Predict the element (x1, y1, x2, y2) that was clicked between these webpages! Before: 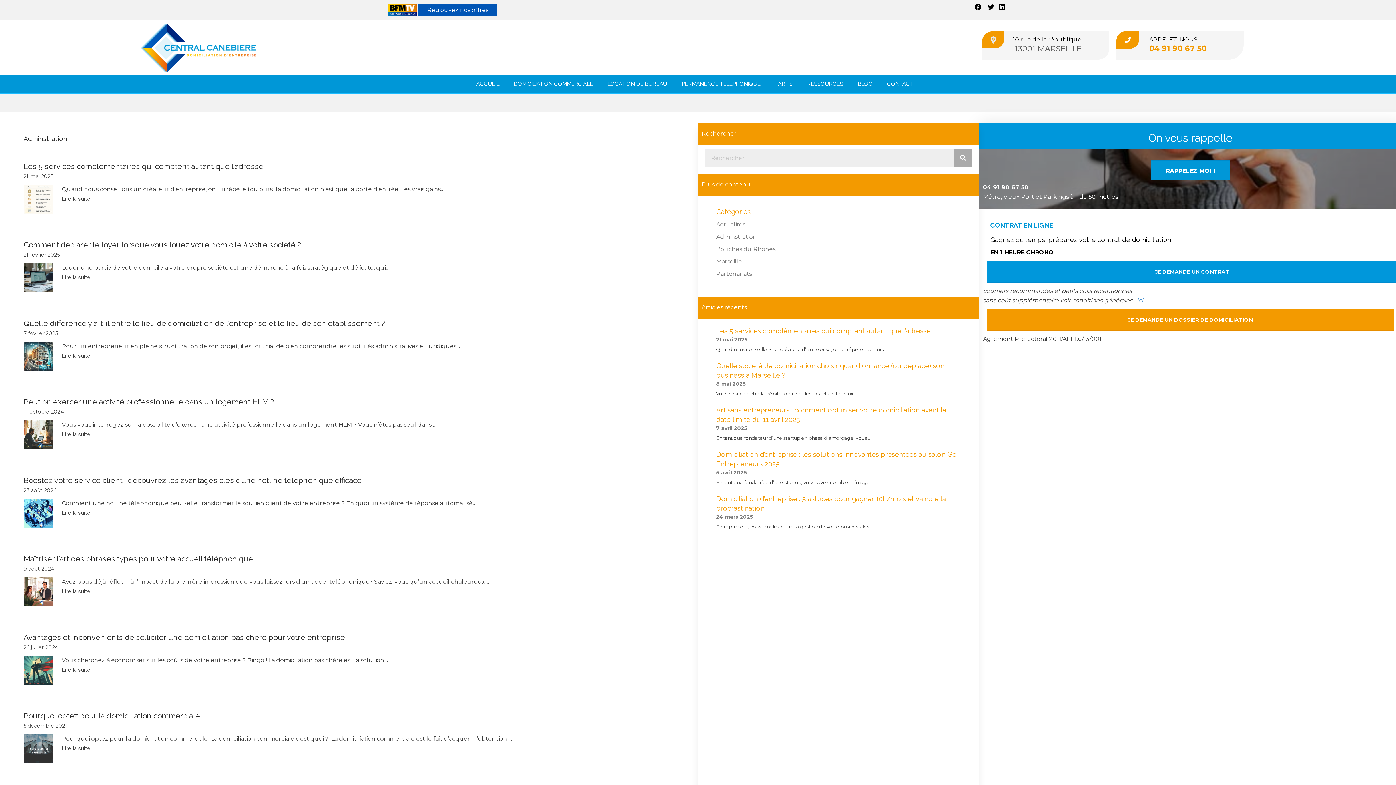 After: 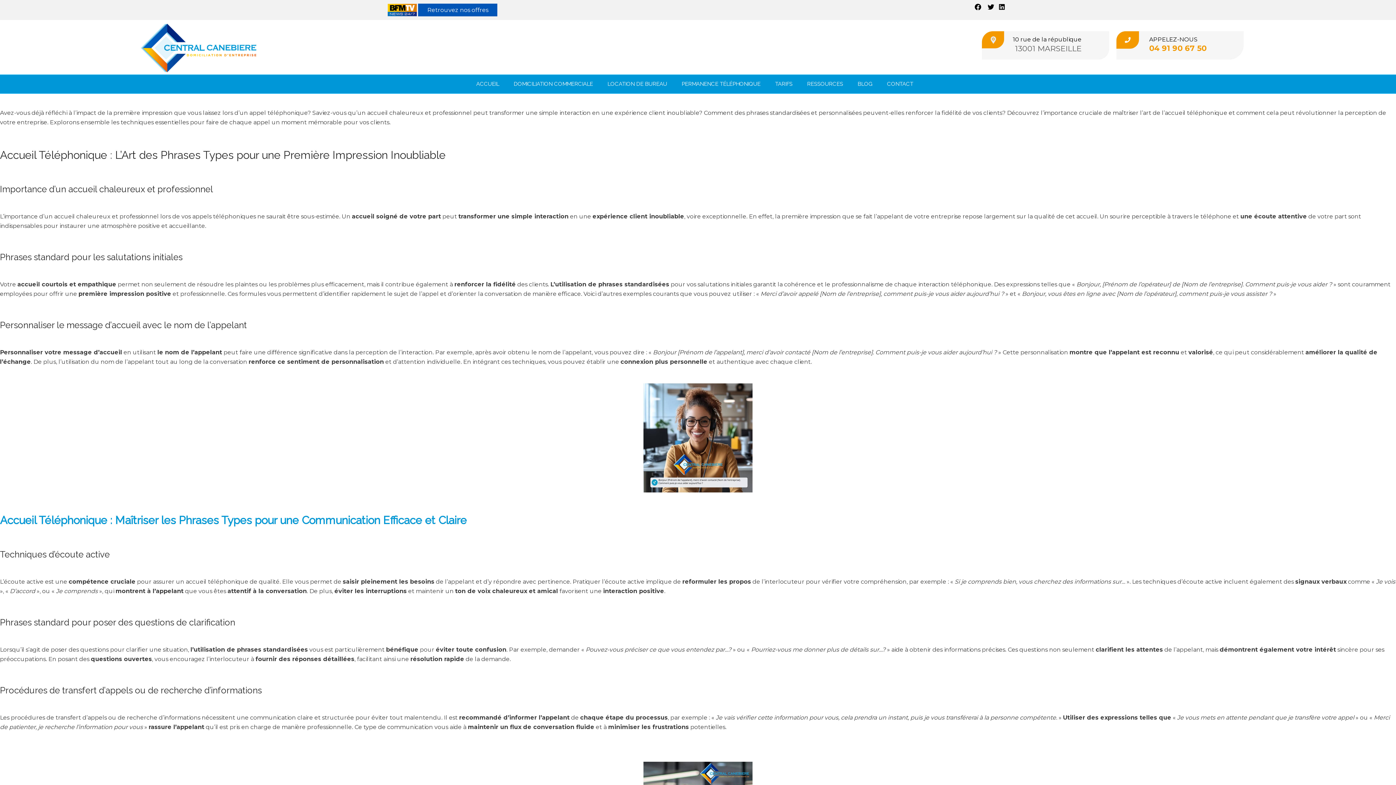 Action: bbox: (61, 588, 90, 594) label: Lire la suite